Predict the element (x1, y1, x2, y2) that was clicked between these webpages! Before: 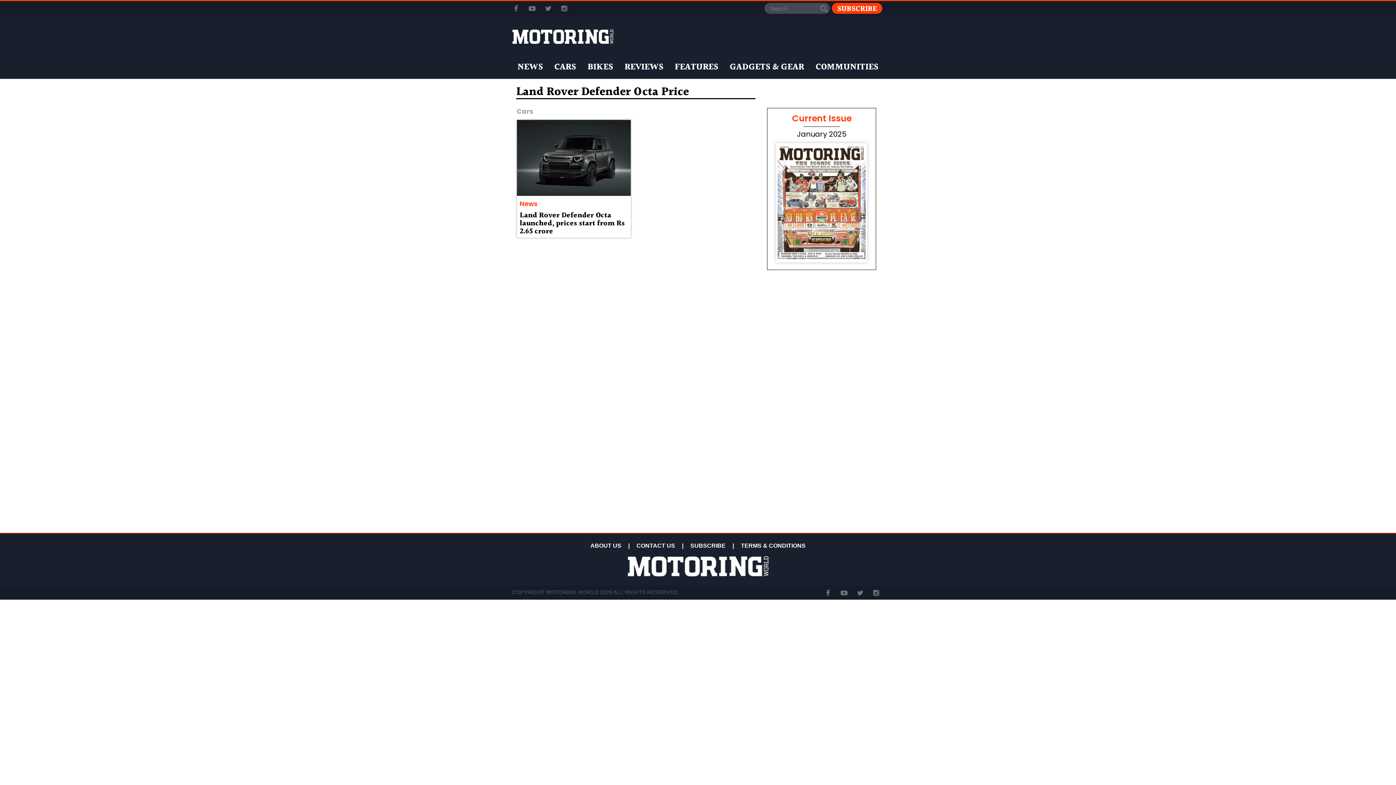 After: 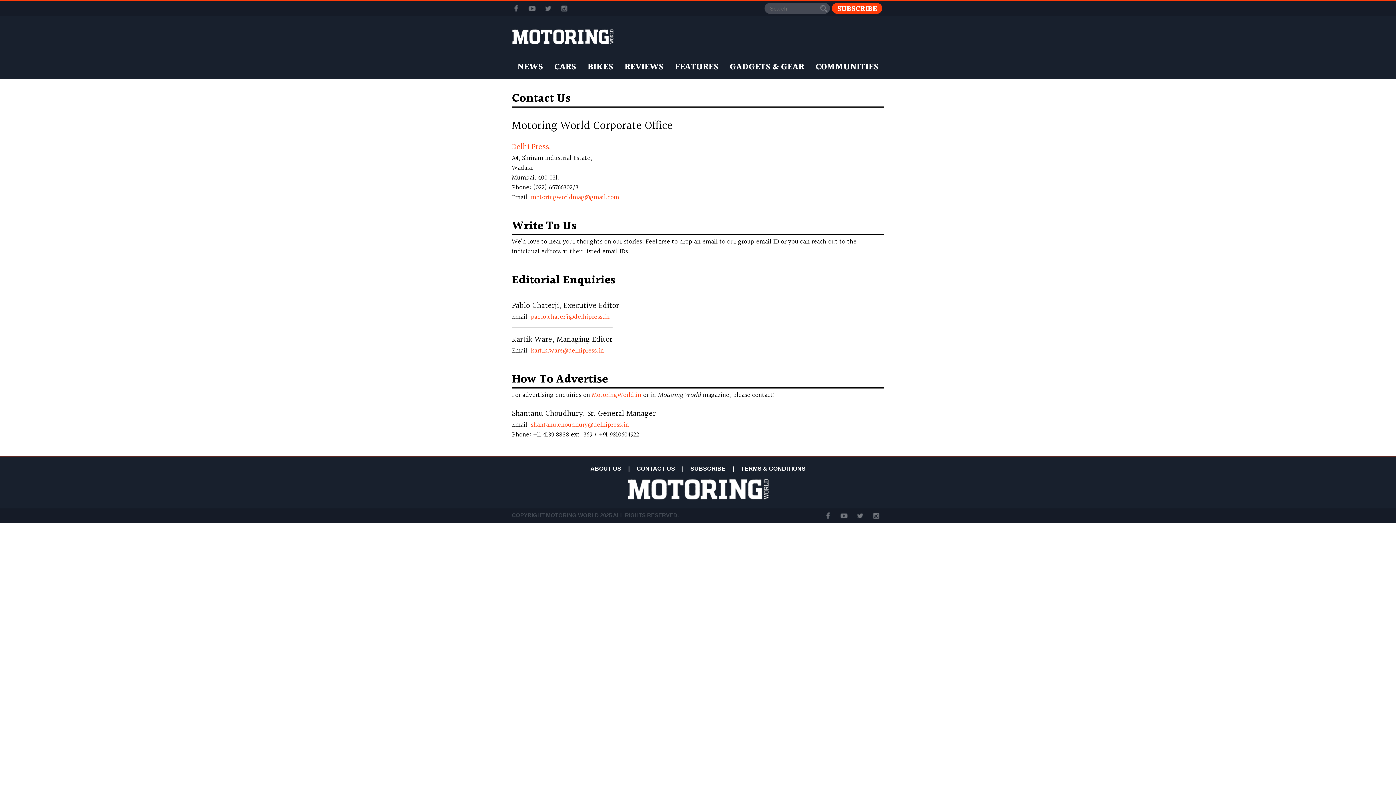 Action: bbox: (636, 542, 675, 549) label: CONTACT US